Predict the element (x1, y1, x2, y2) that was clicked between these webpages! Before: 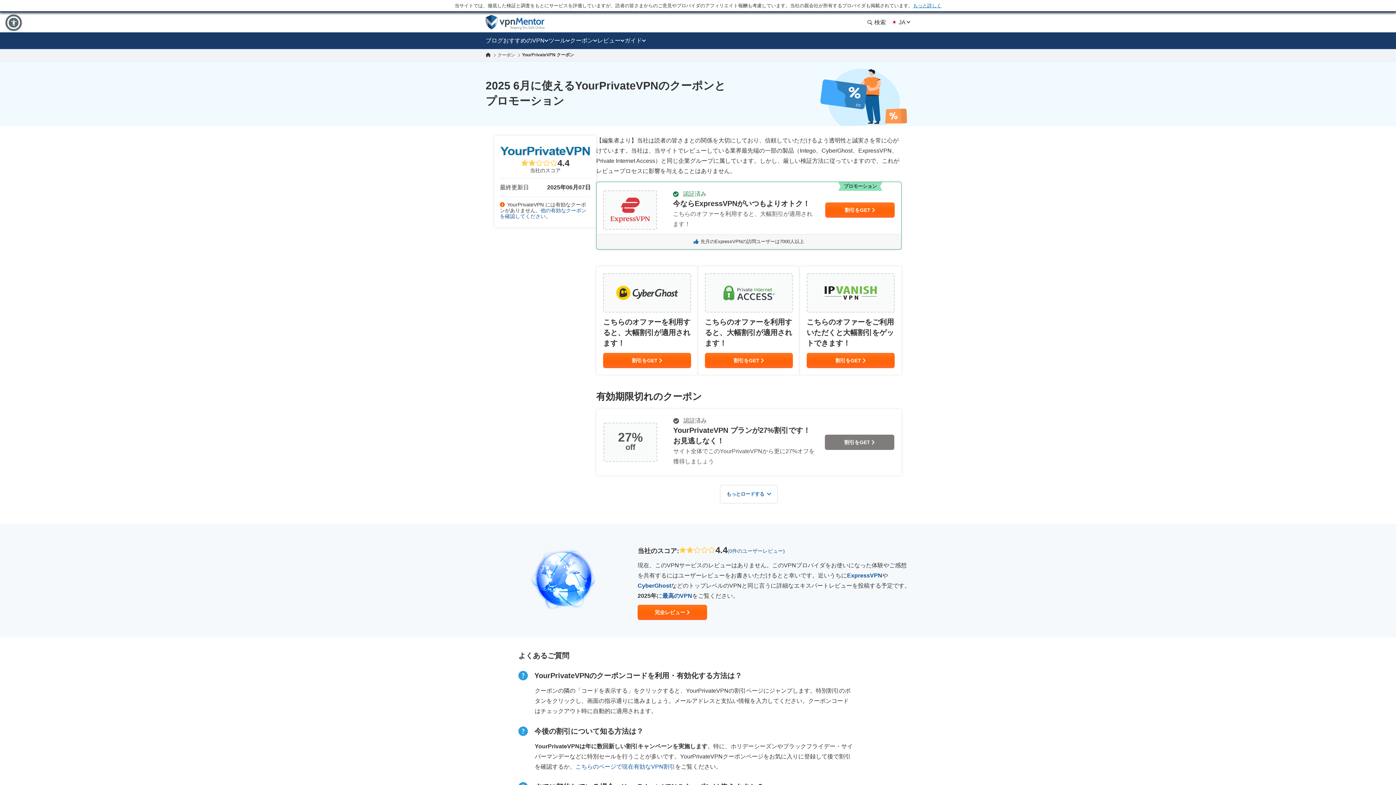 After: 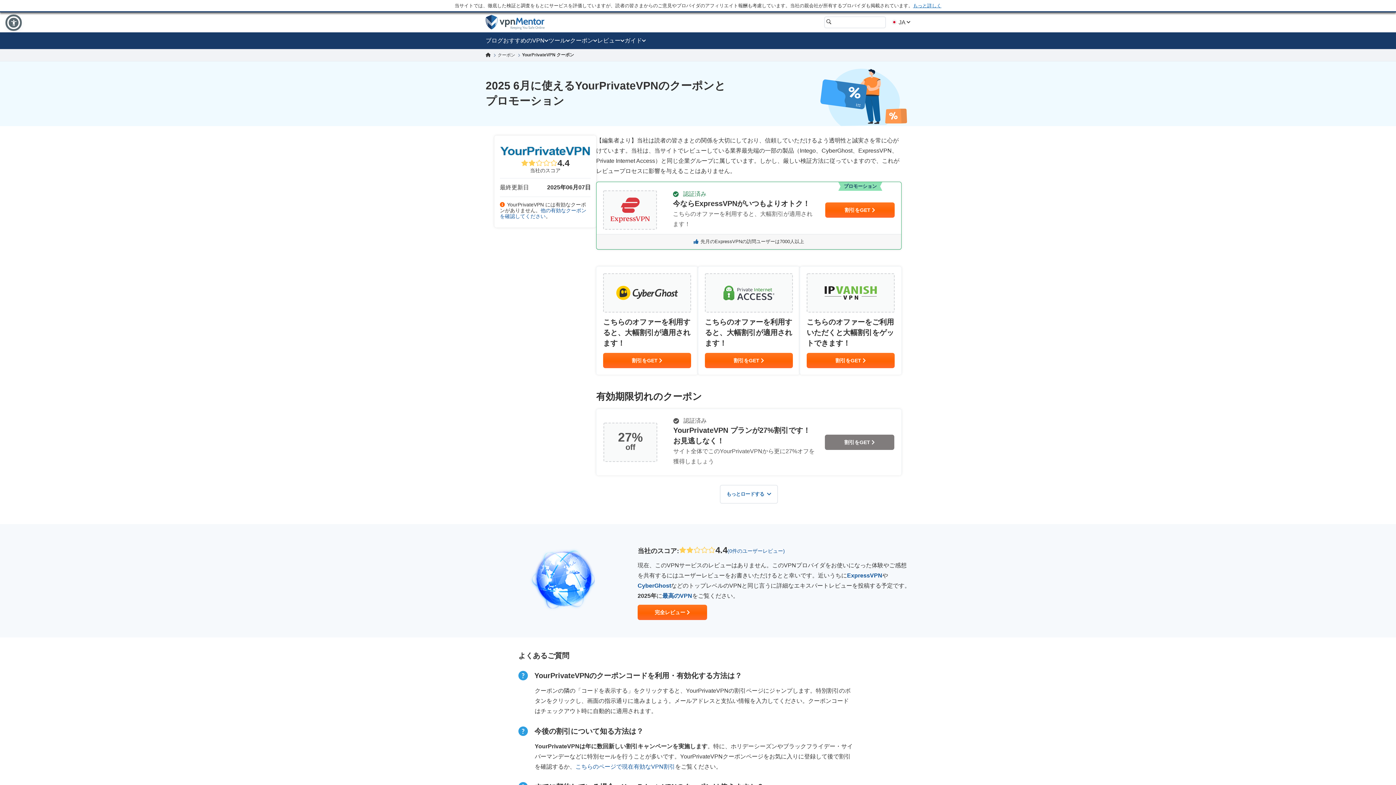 Action: label:  検索 bbox: (867, 19, 886, 25)